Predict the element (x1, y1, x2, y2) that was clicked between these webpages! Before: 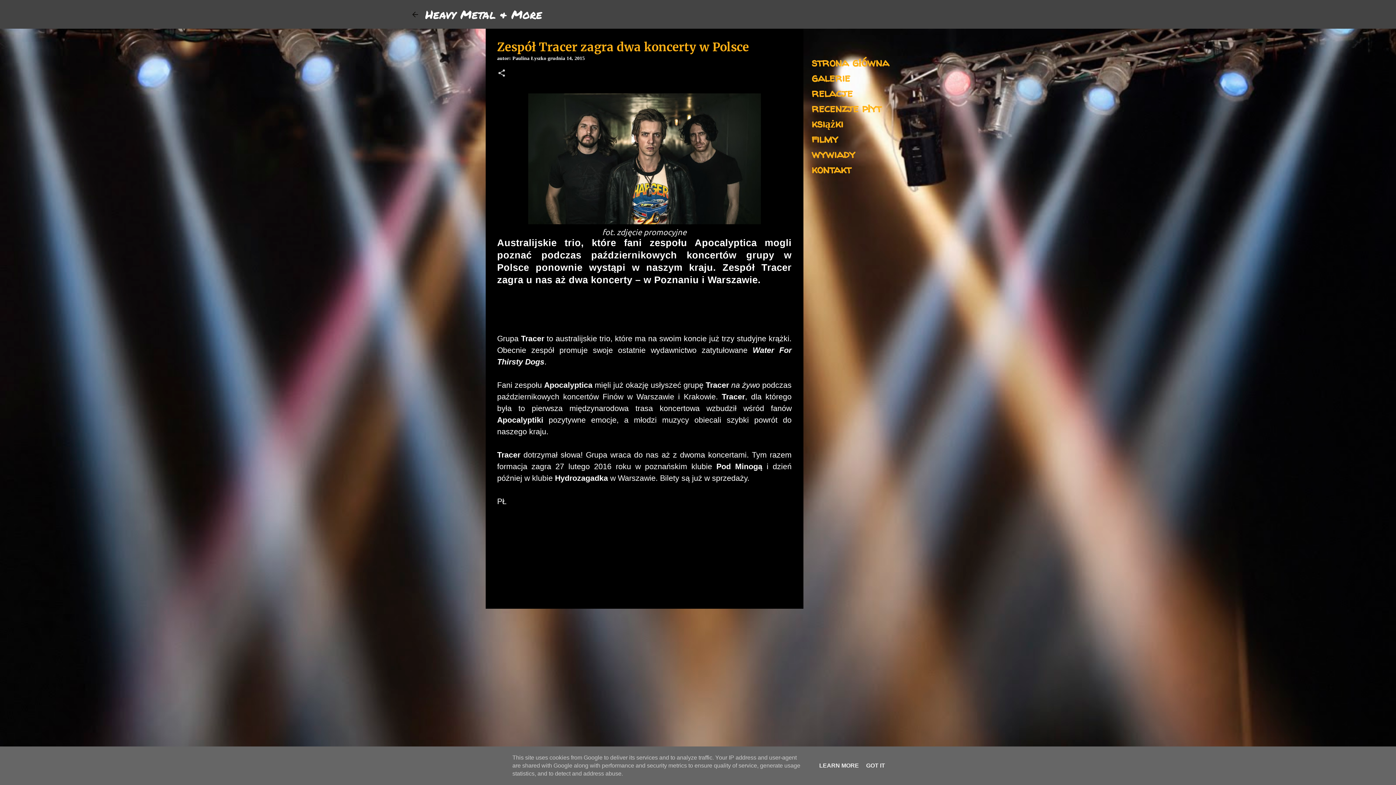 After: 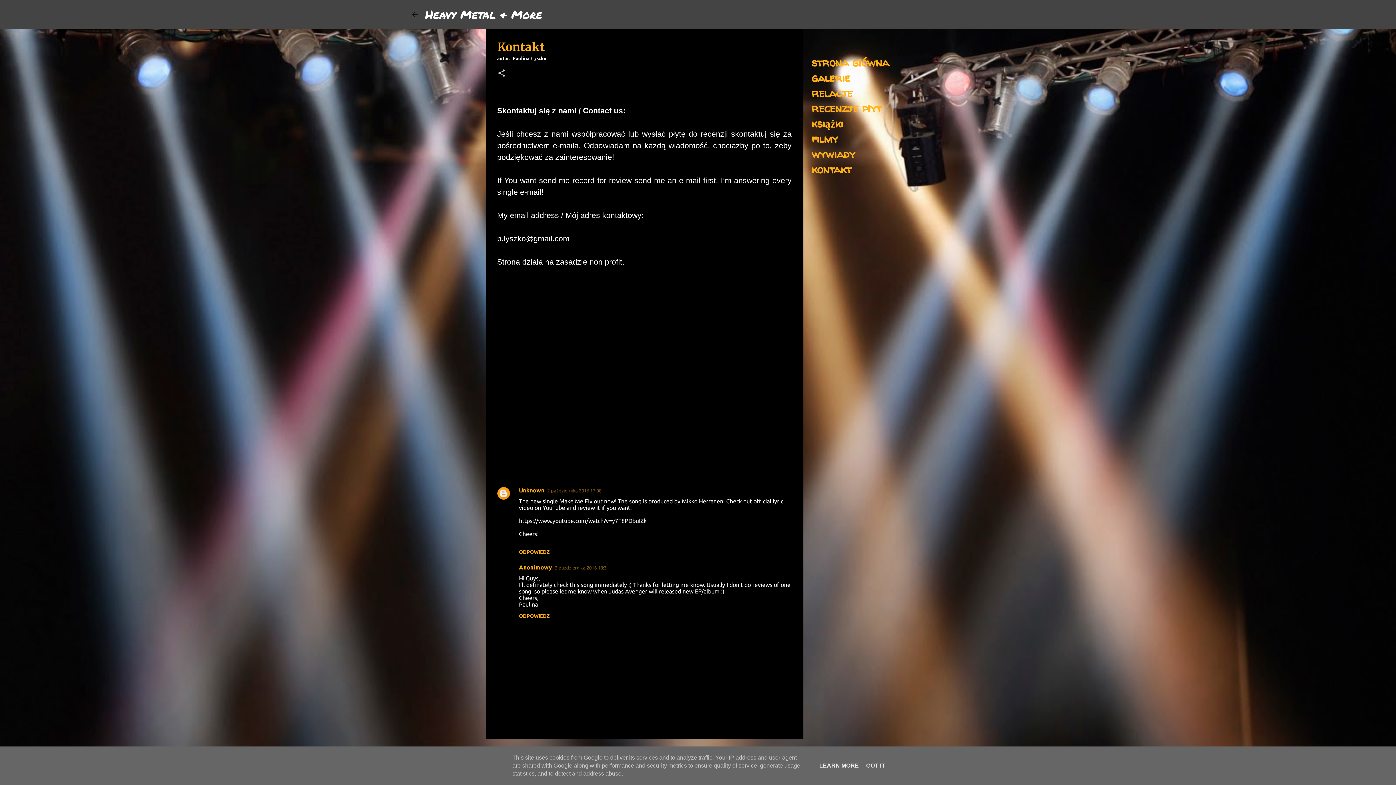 Action: bbox: (811, 161, 851, 176) label: kontakt